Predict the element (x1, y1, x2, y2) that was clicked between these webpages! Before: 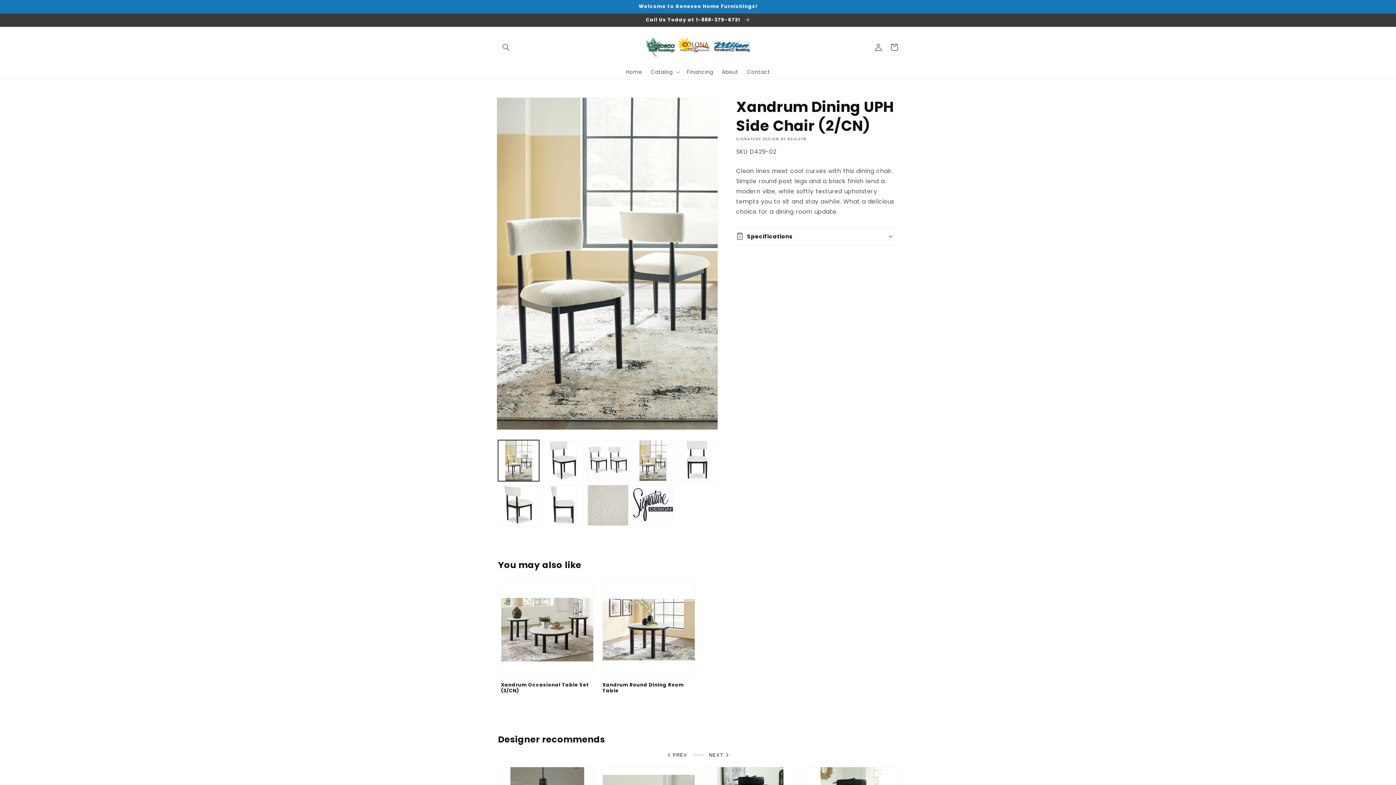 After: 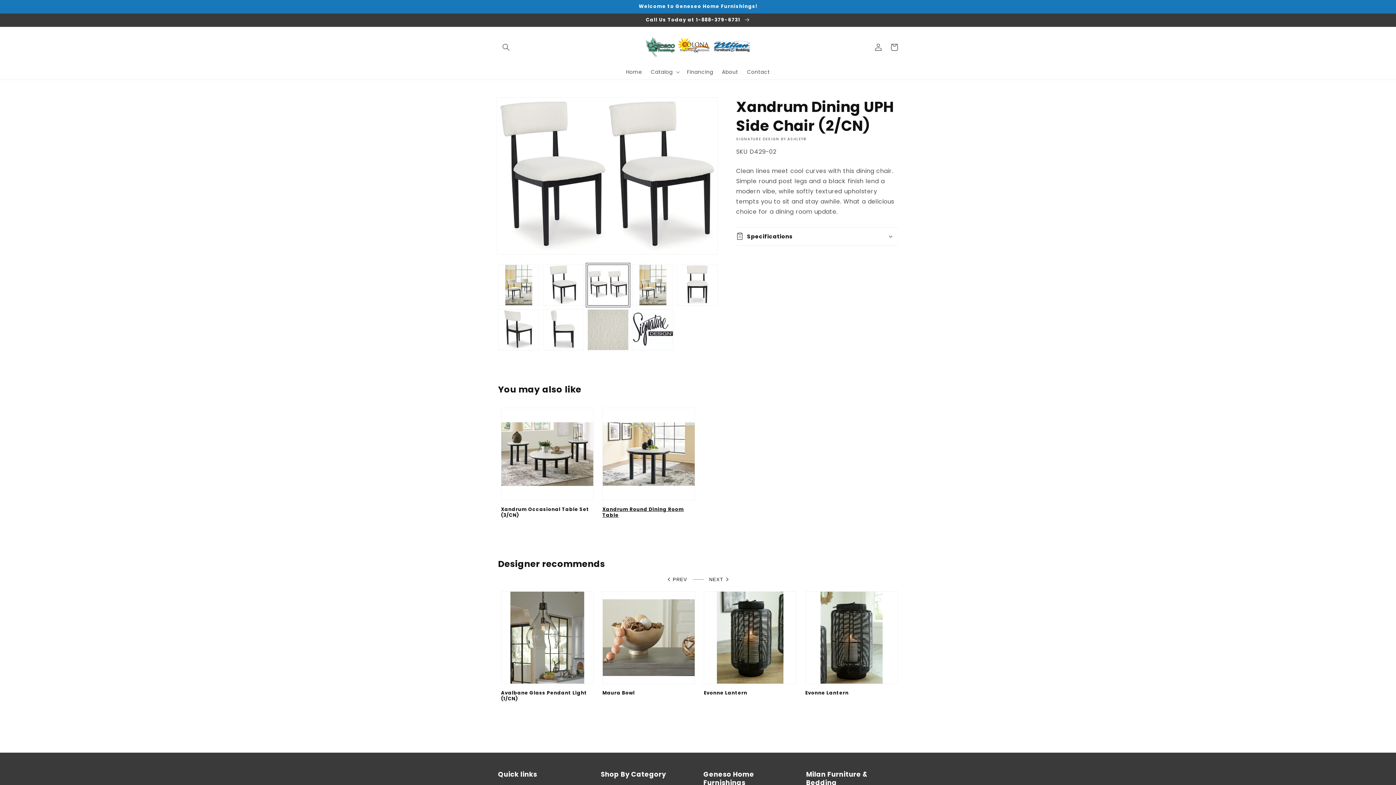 Action: bbox: (587, 440, 628, 481) label: Load image 3 in gallery view